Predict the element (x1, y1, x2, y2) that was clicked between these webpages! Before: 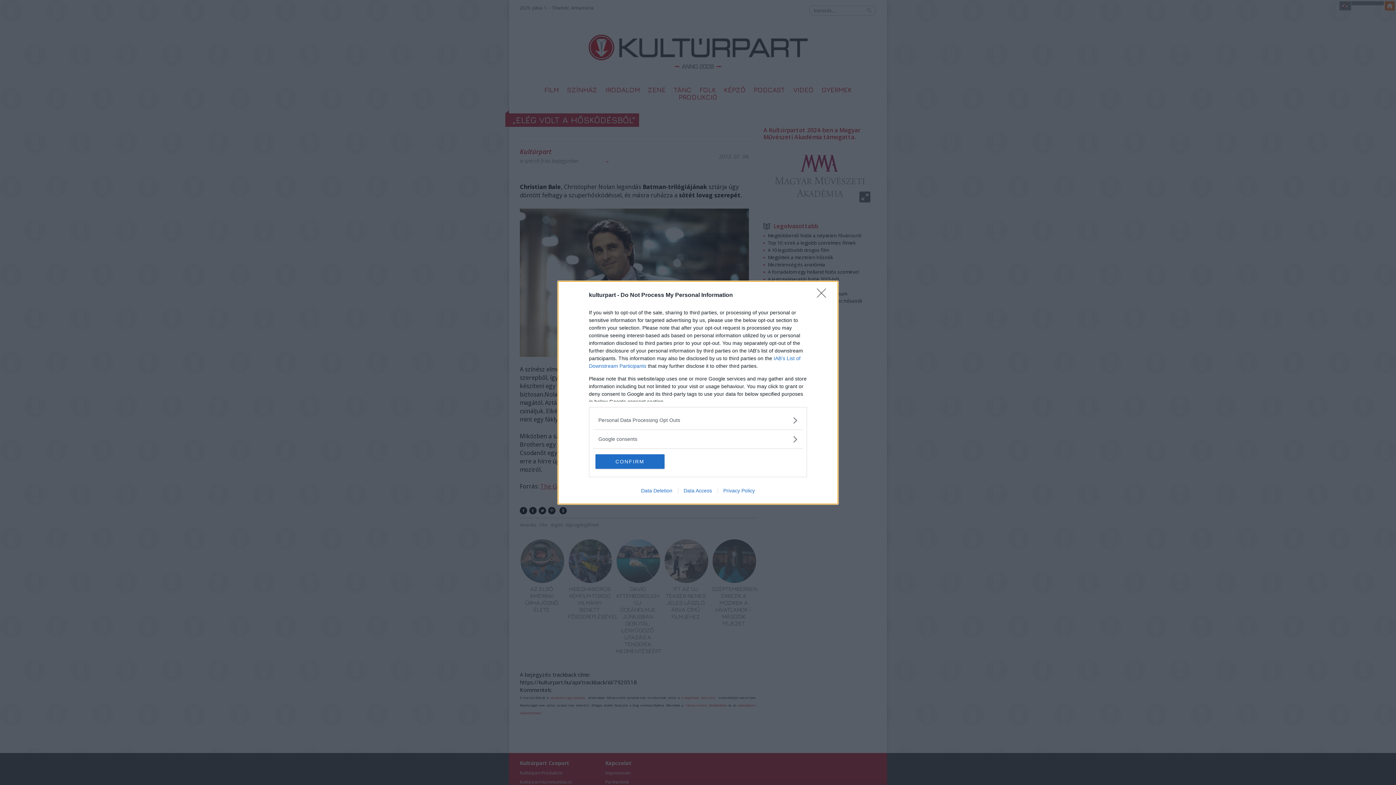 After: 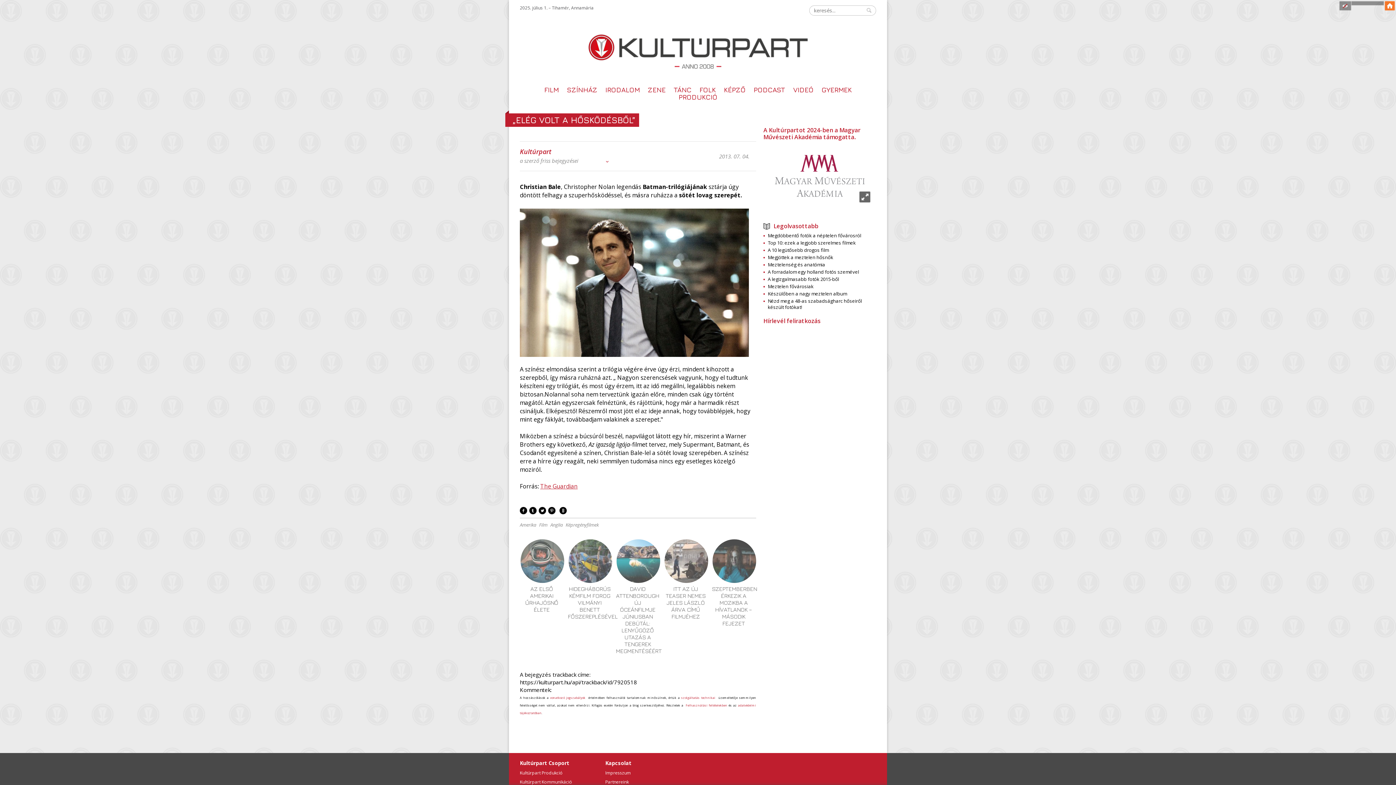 Action: label: CONFIRM bbox: (595, 454, 664, 468)